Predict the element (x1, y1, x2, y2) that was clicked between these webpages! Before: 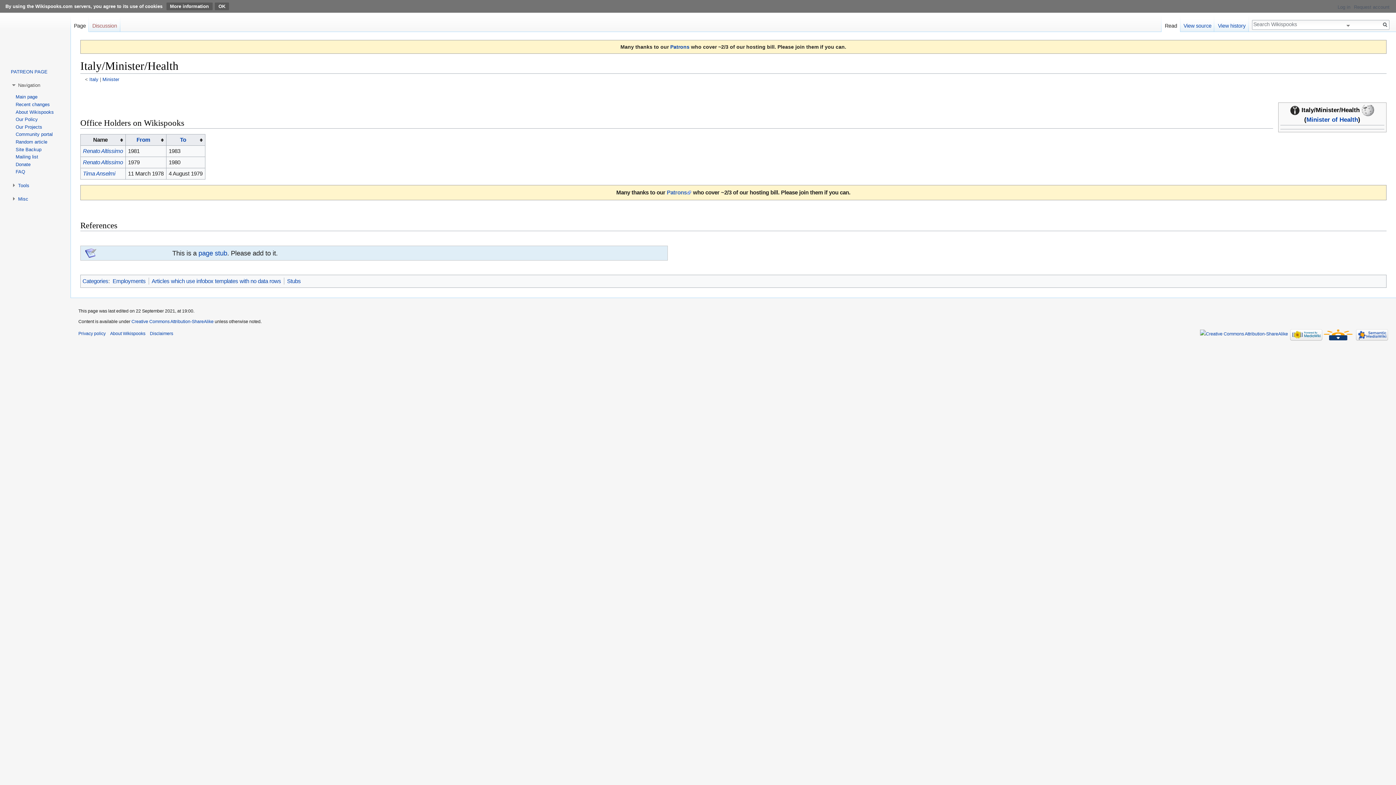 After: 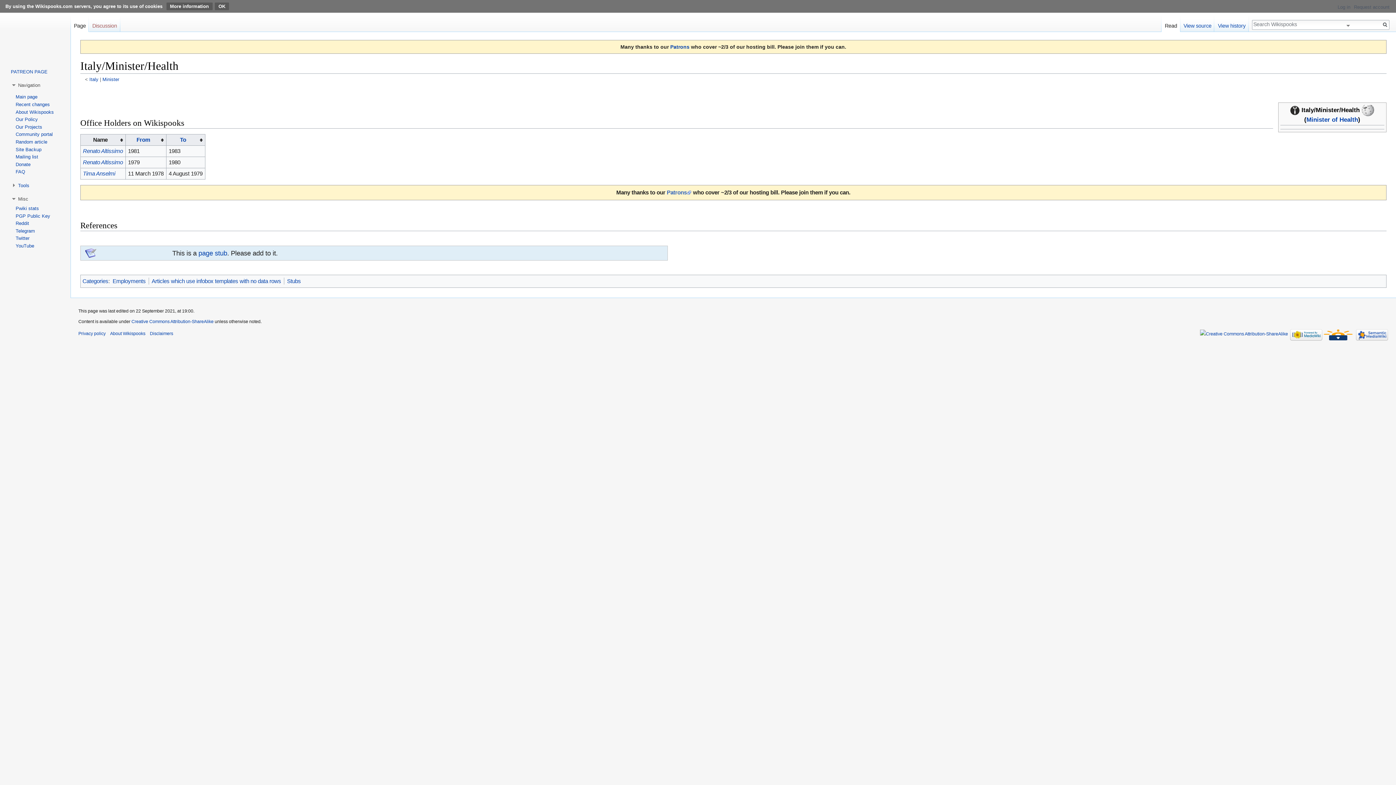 Action: bbox: (18, 196, 28, 201) label: Misc